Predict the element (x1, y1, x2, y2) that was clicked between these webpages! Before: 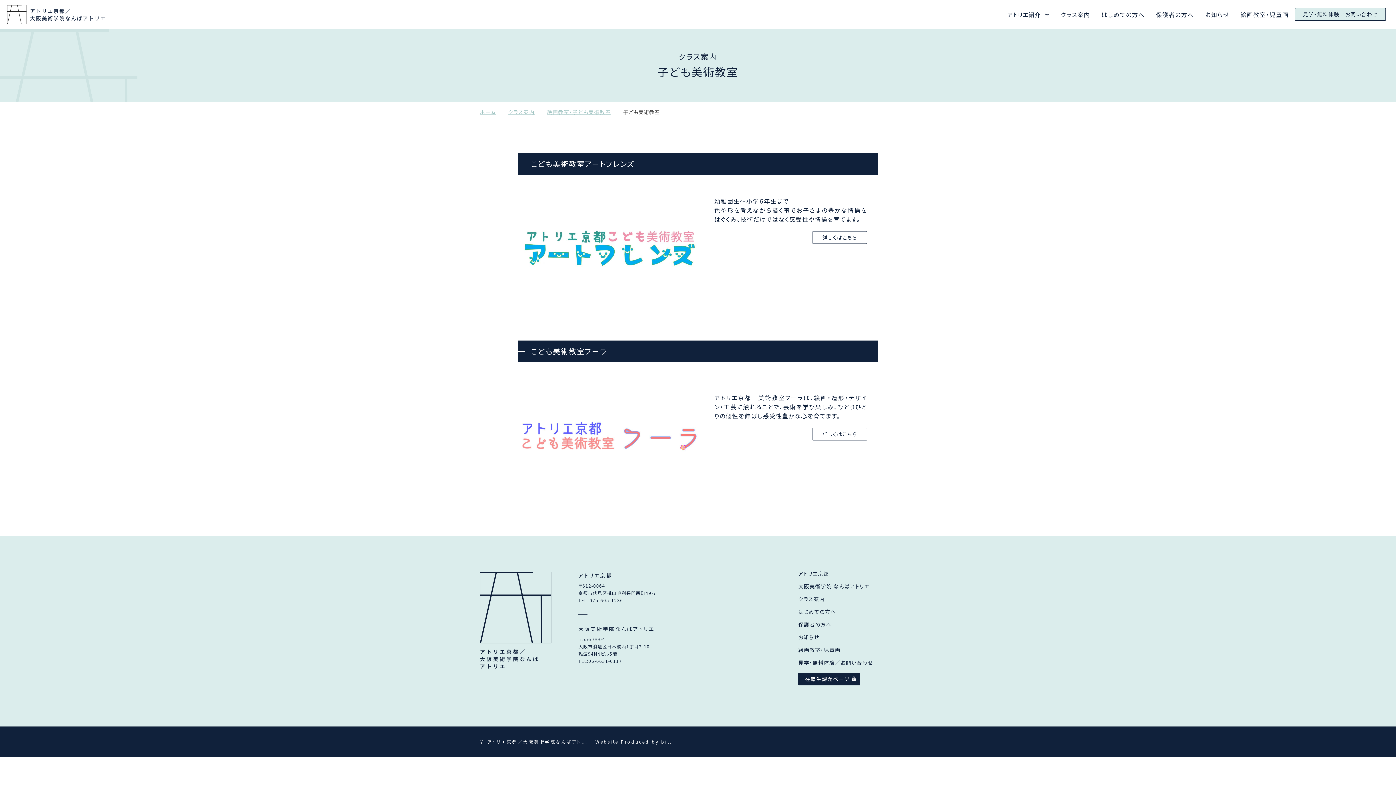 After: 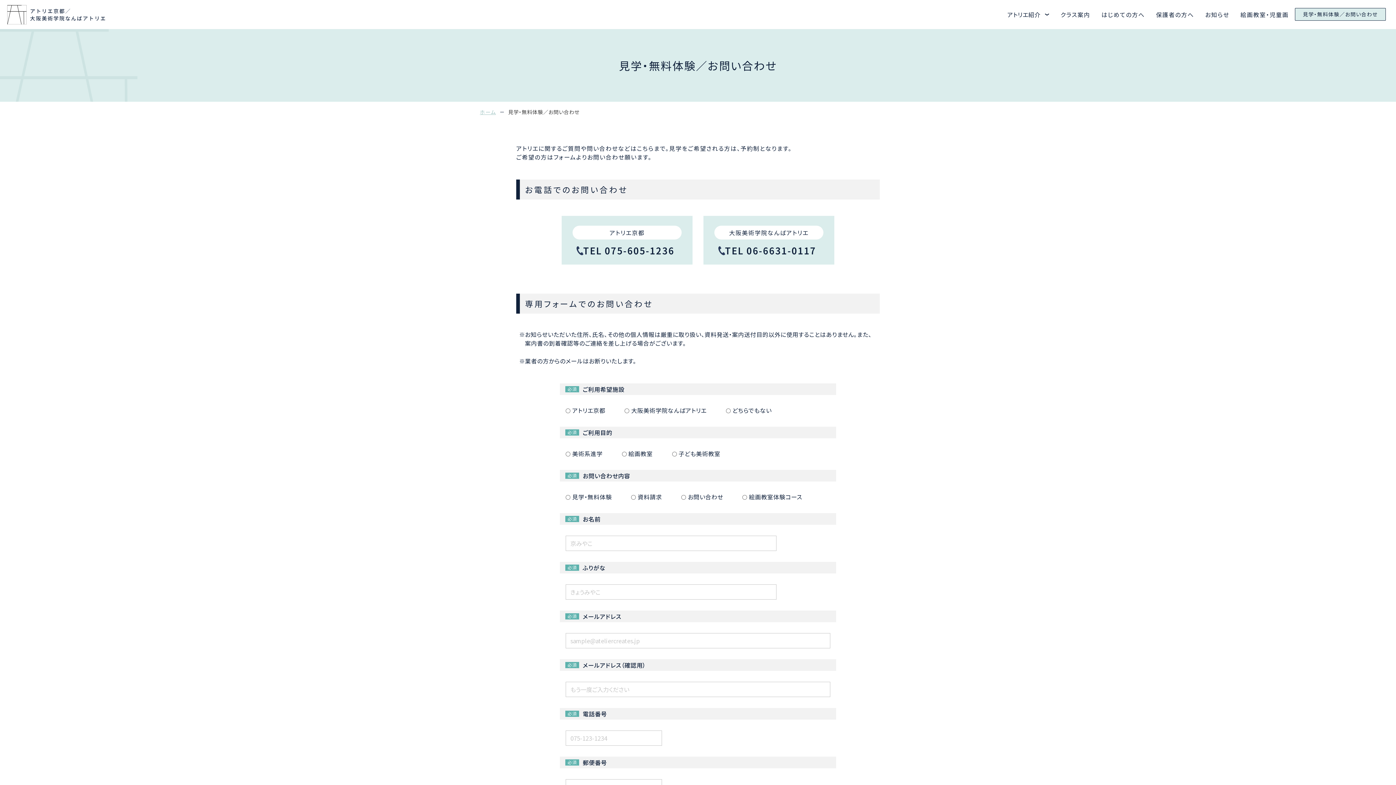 Action: label: 見学・無料体験／お問い合わせ bbox: (798, 659, 873, 666)